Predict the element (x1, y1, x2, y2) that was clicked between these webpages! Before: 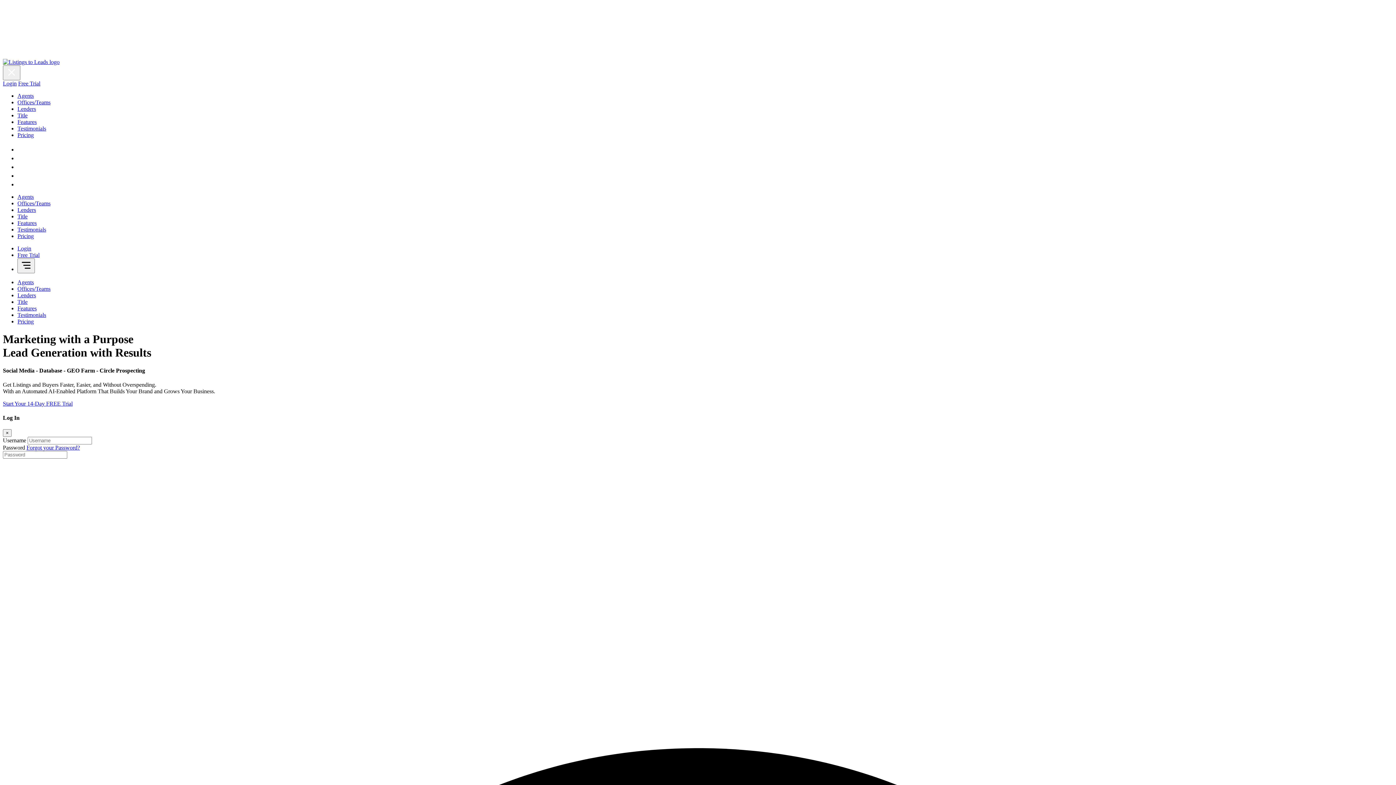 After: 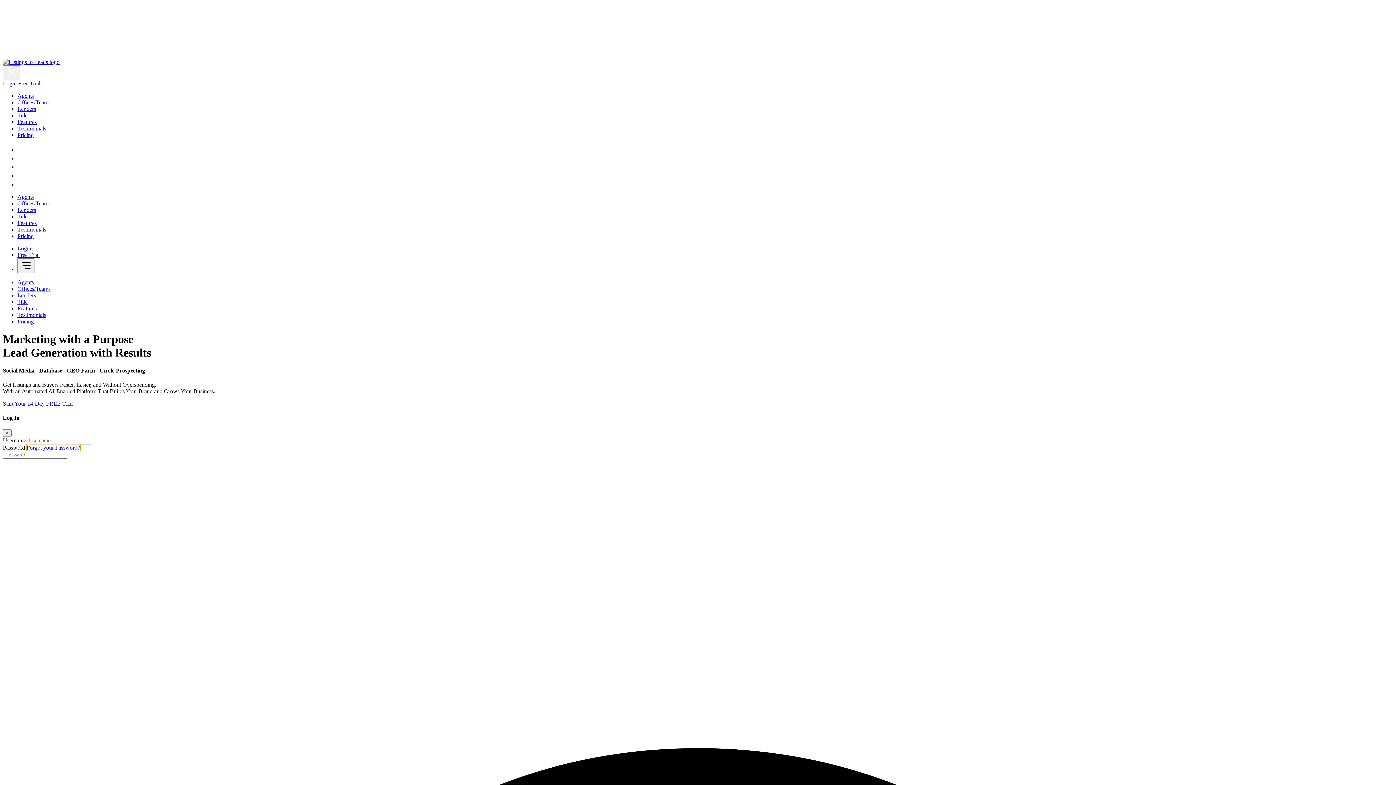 Action: bbox: (26, 444, 80, 450) label: Forgot your Password?